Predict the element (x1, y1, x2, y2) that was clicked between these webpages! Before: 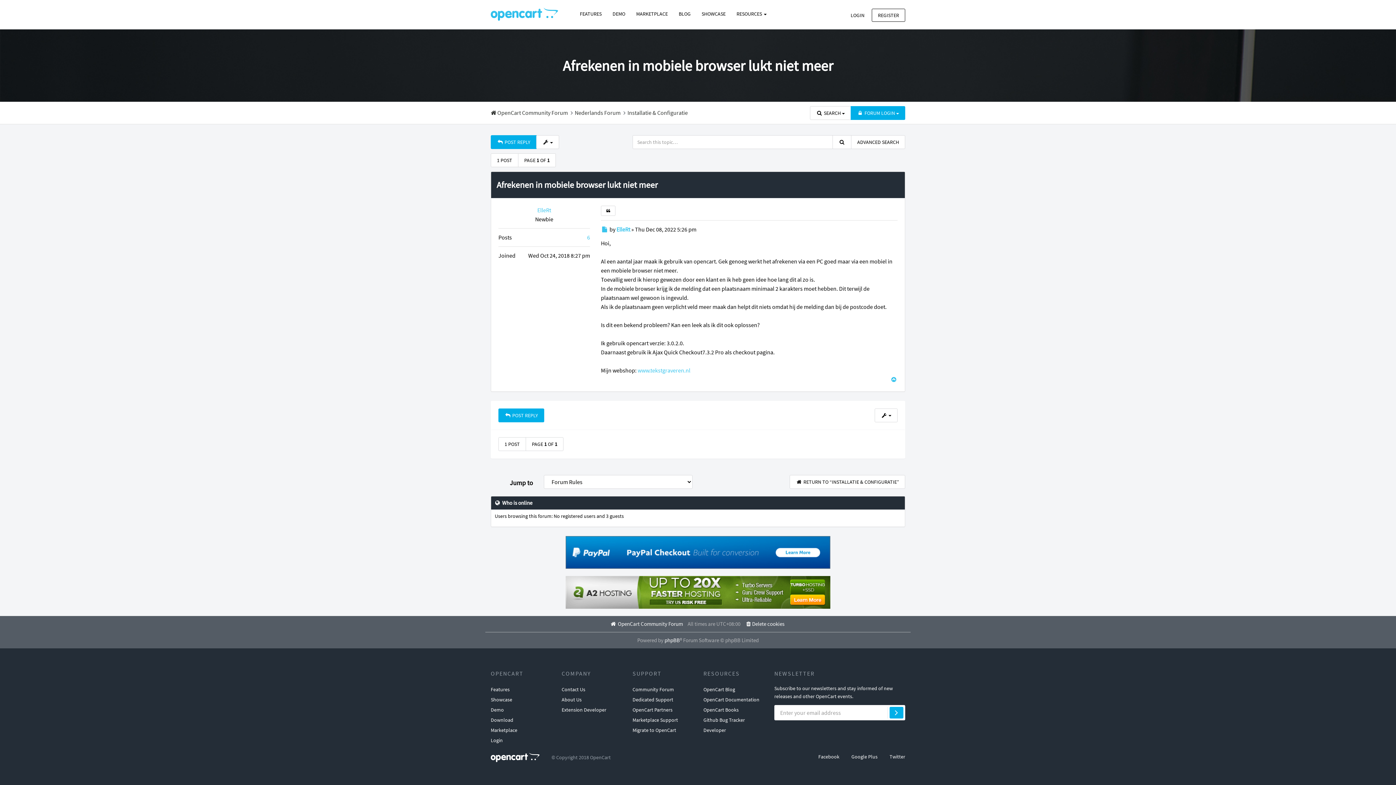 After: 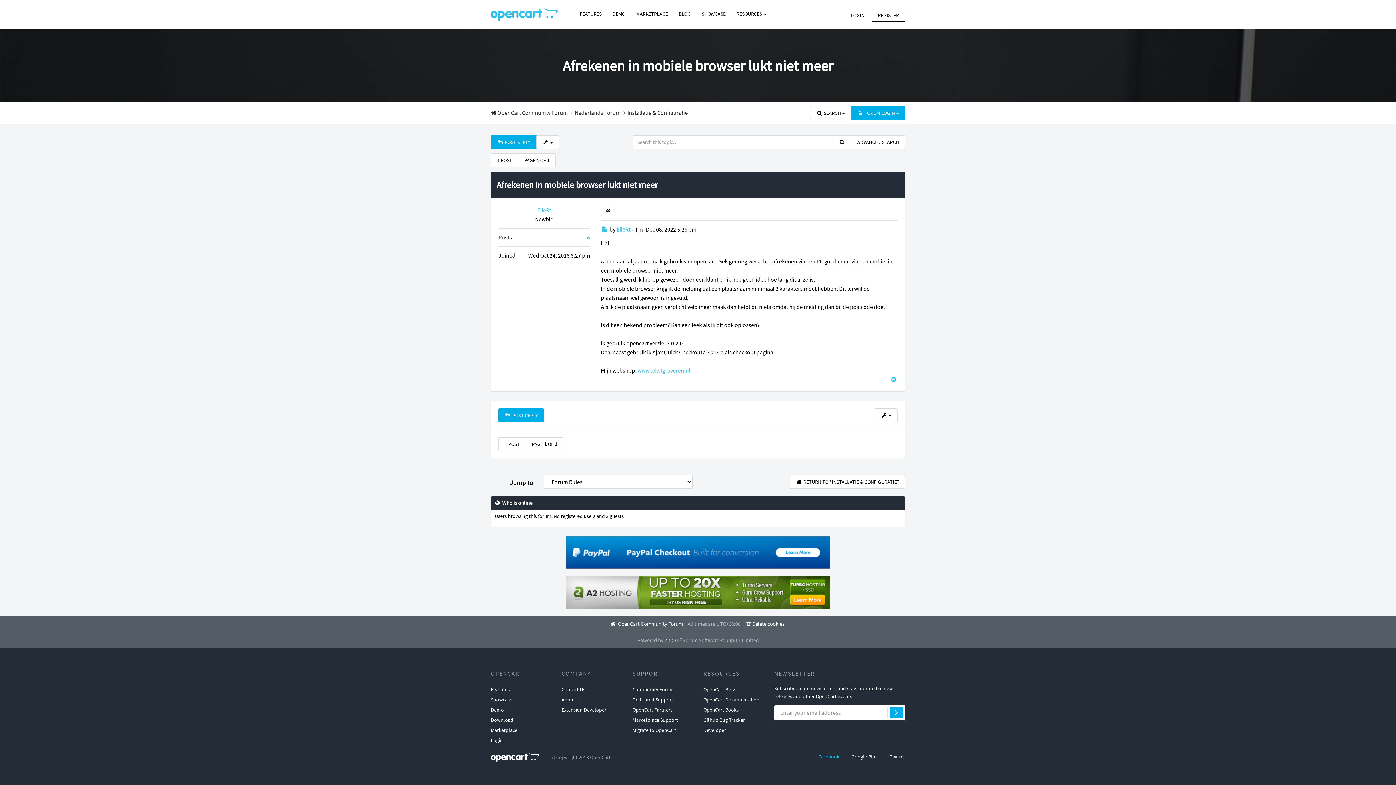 Action: label: Facebook bbox: (818, 753, 839, 760)